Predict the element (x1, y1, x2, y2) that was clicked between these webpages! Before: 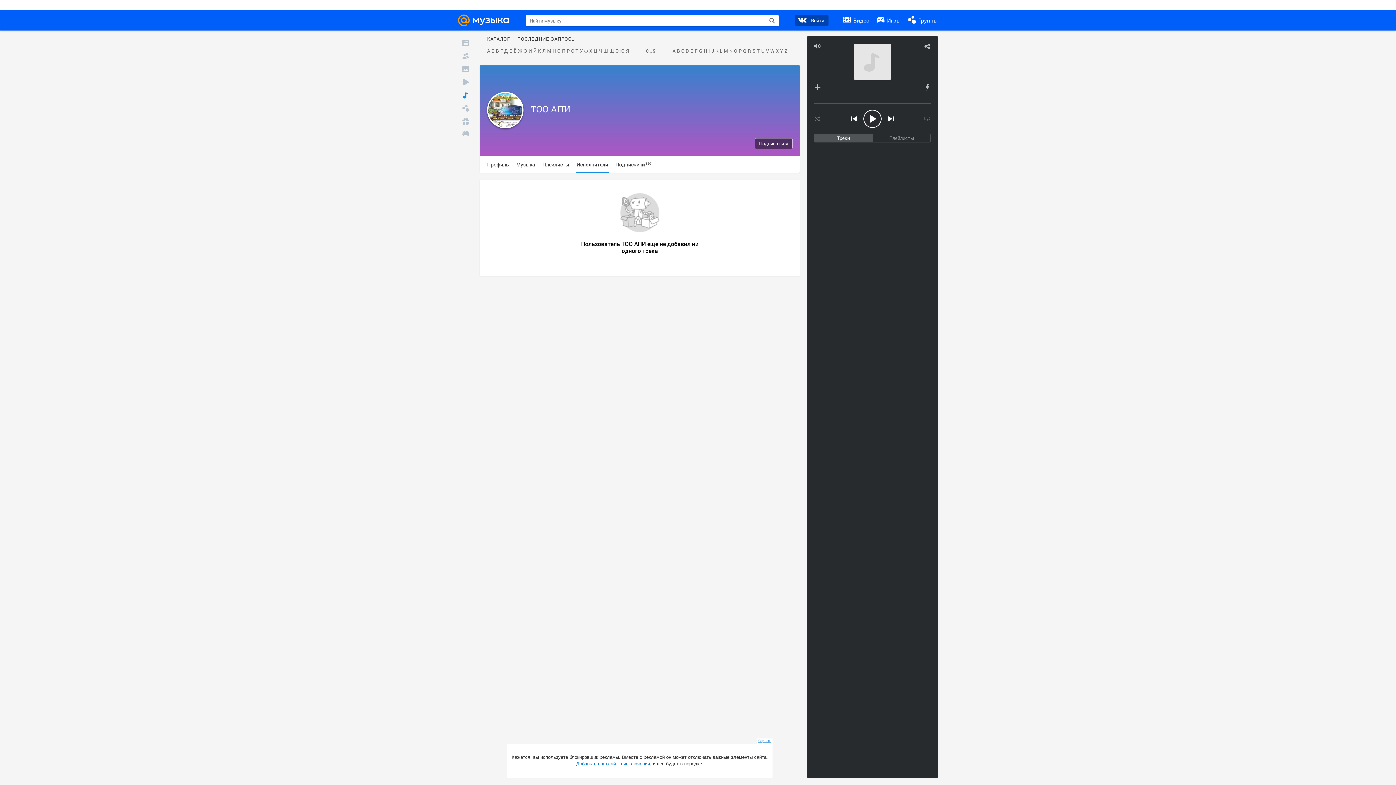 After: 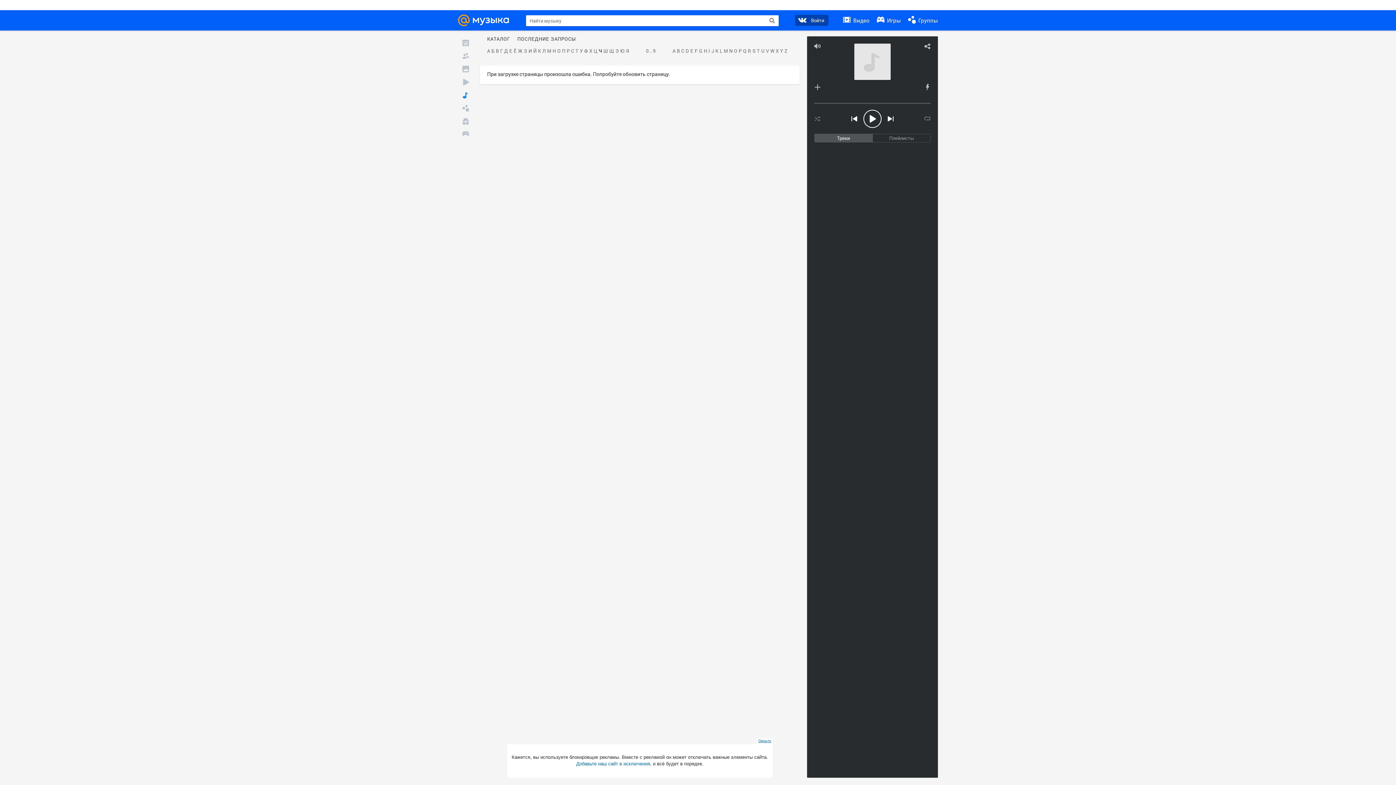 Action: label: Ч bbox: (598, 48, 602, 53)